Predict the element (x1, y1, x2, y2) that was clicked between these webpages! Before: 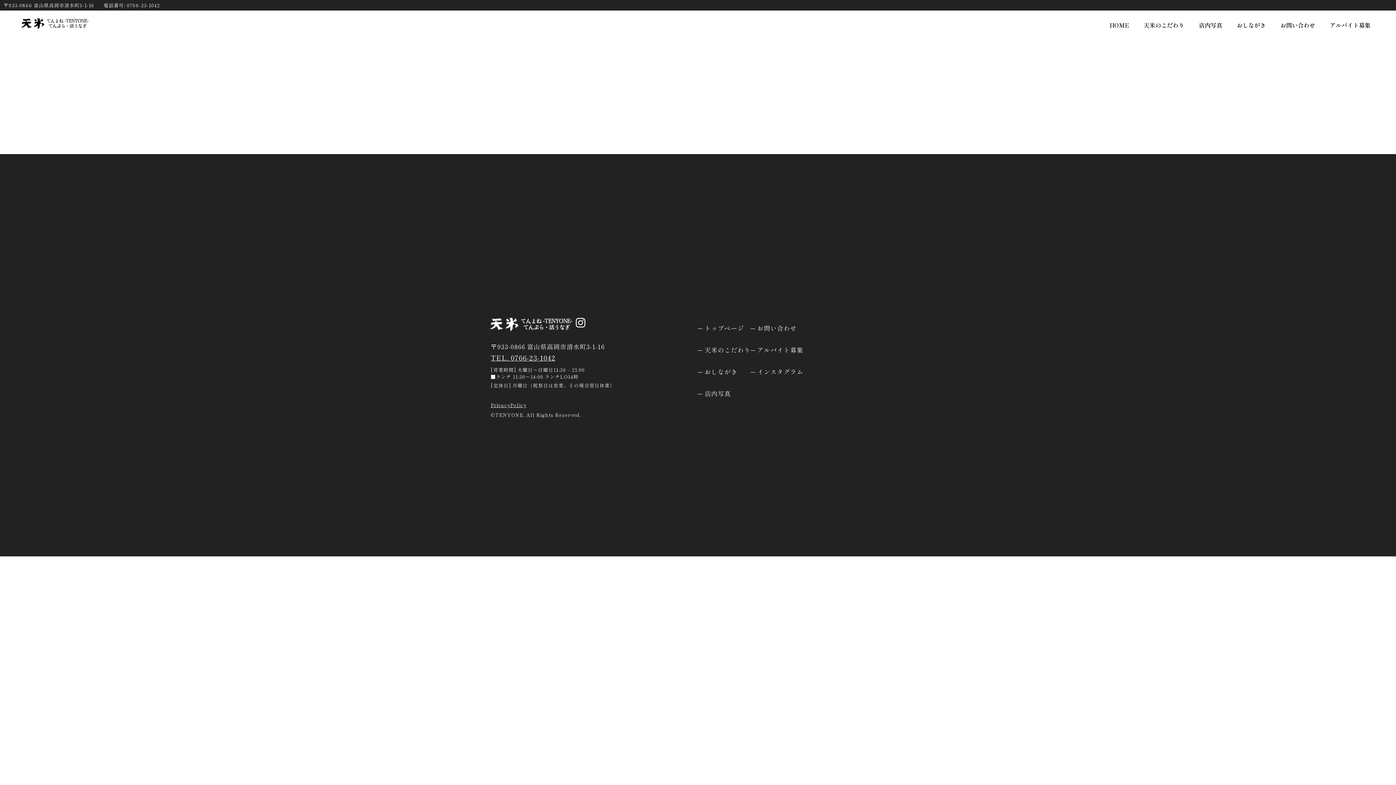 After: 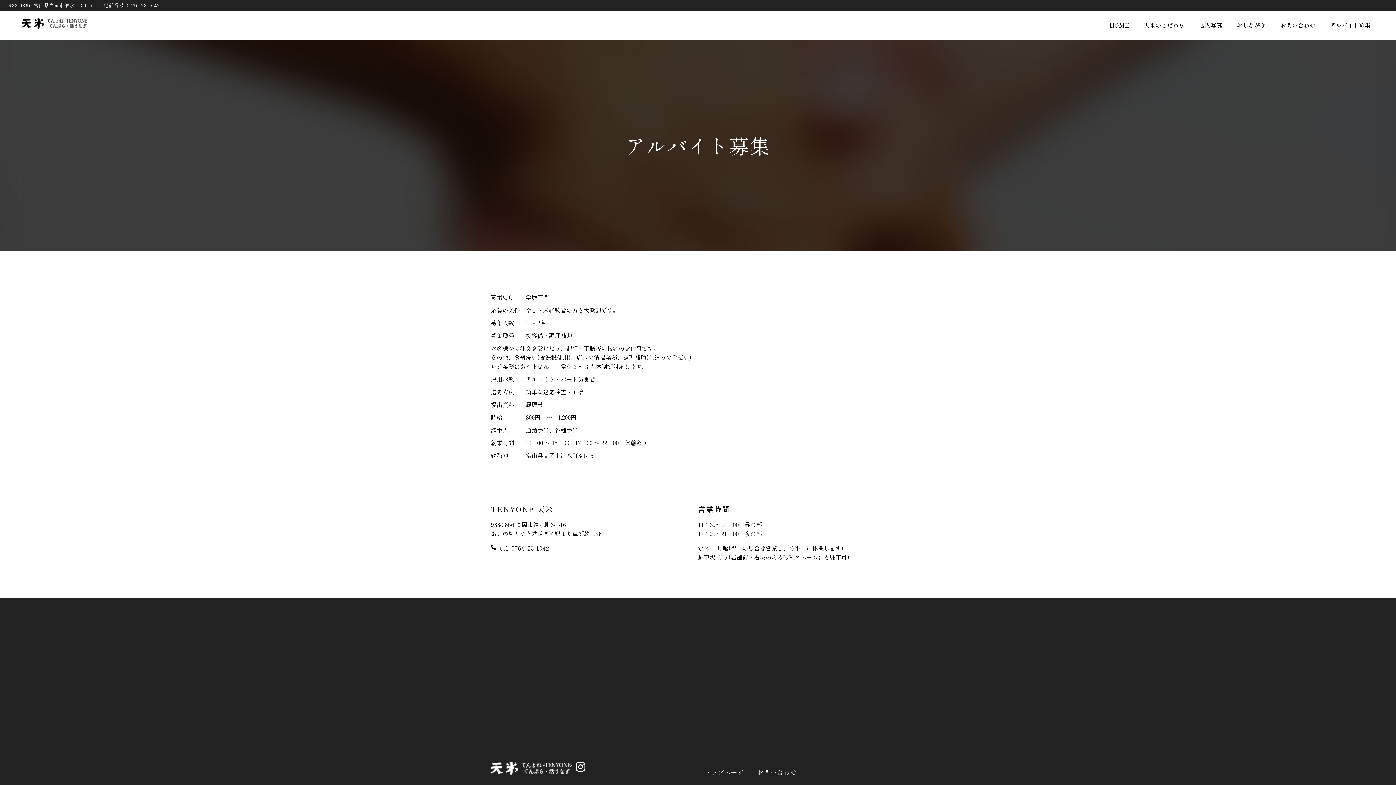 Action: bbox: (750, 345, 803, 354) label: ─ アルバイト募集